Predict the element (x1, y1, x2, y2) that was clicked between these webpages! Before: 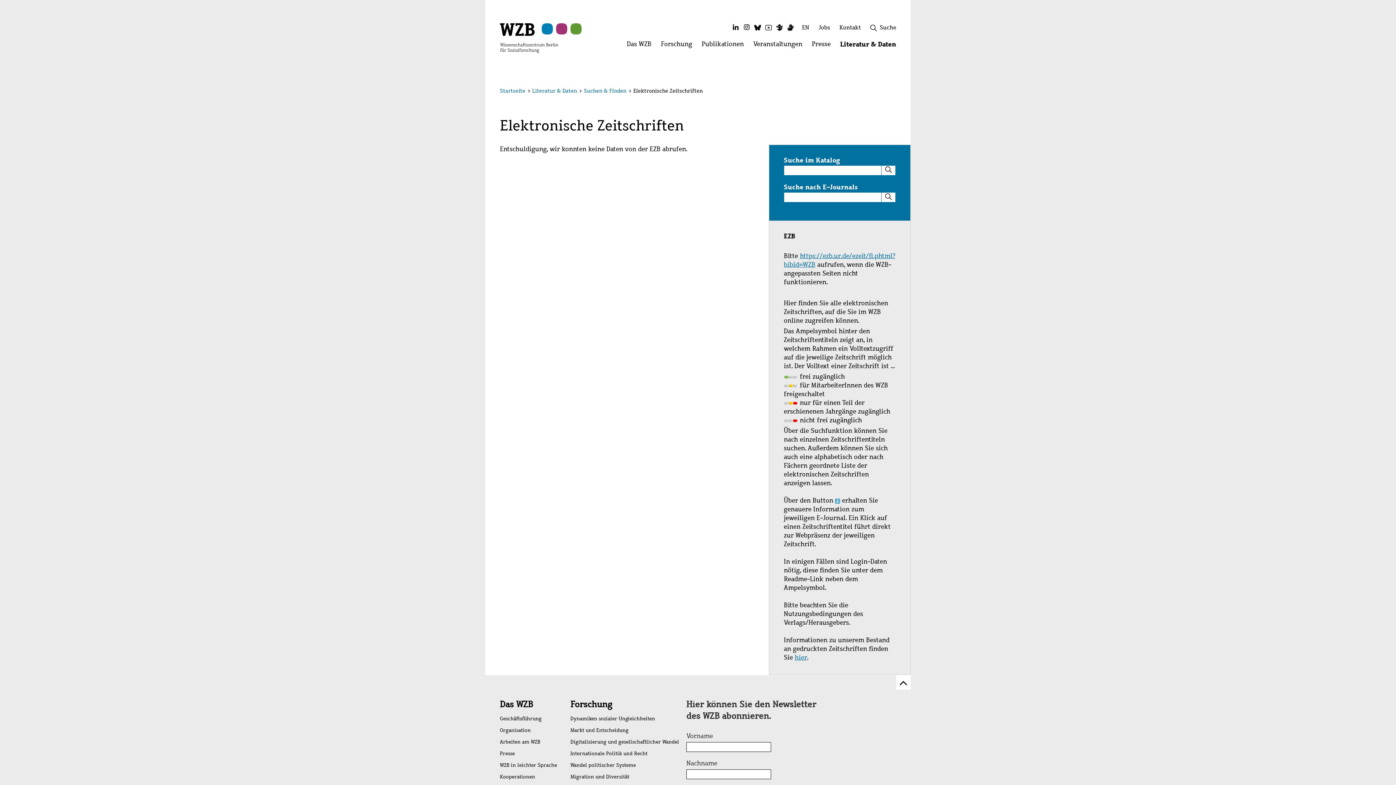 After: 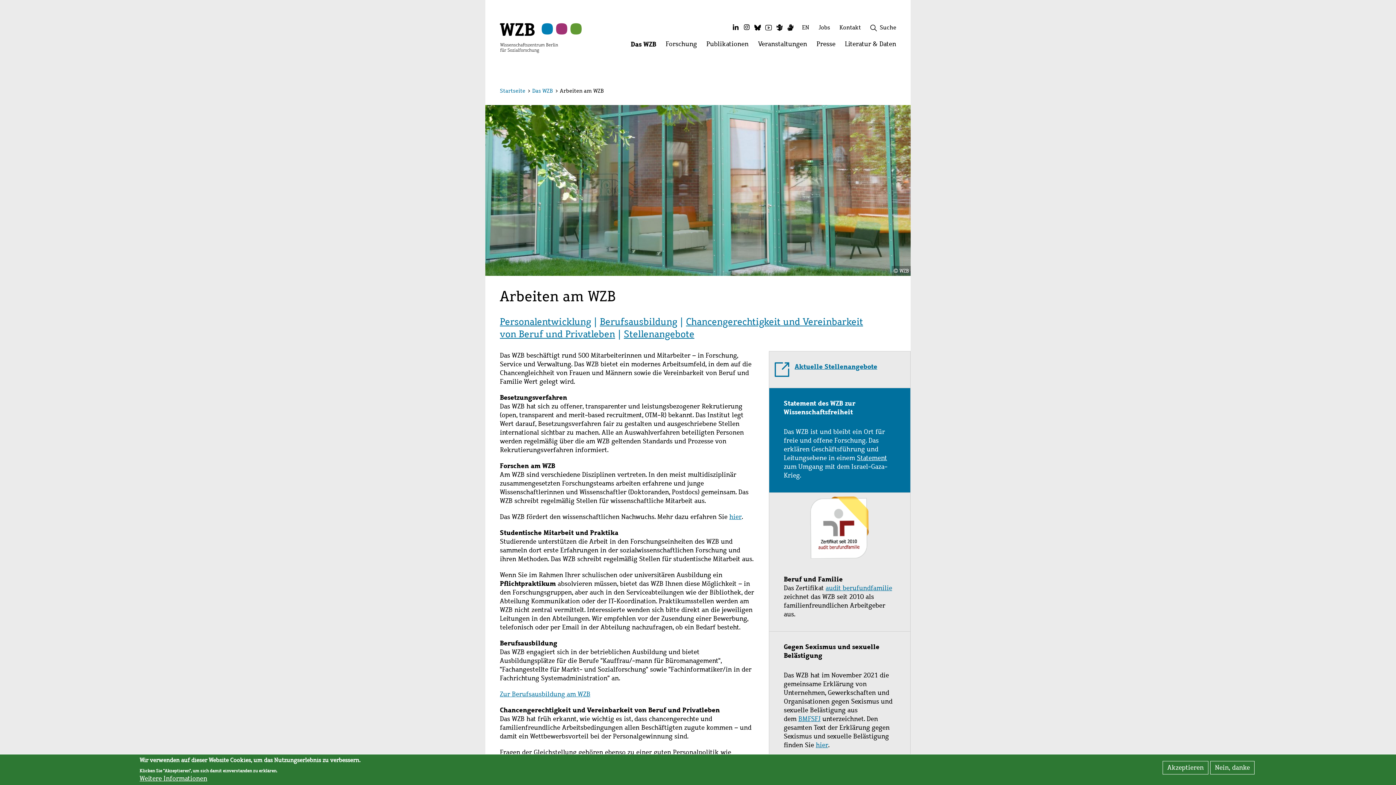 Action: bbox: (500, 736, 570, 748) label: Arbeiten am WZB